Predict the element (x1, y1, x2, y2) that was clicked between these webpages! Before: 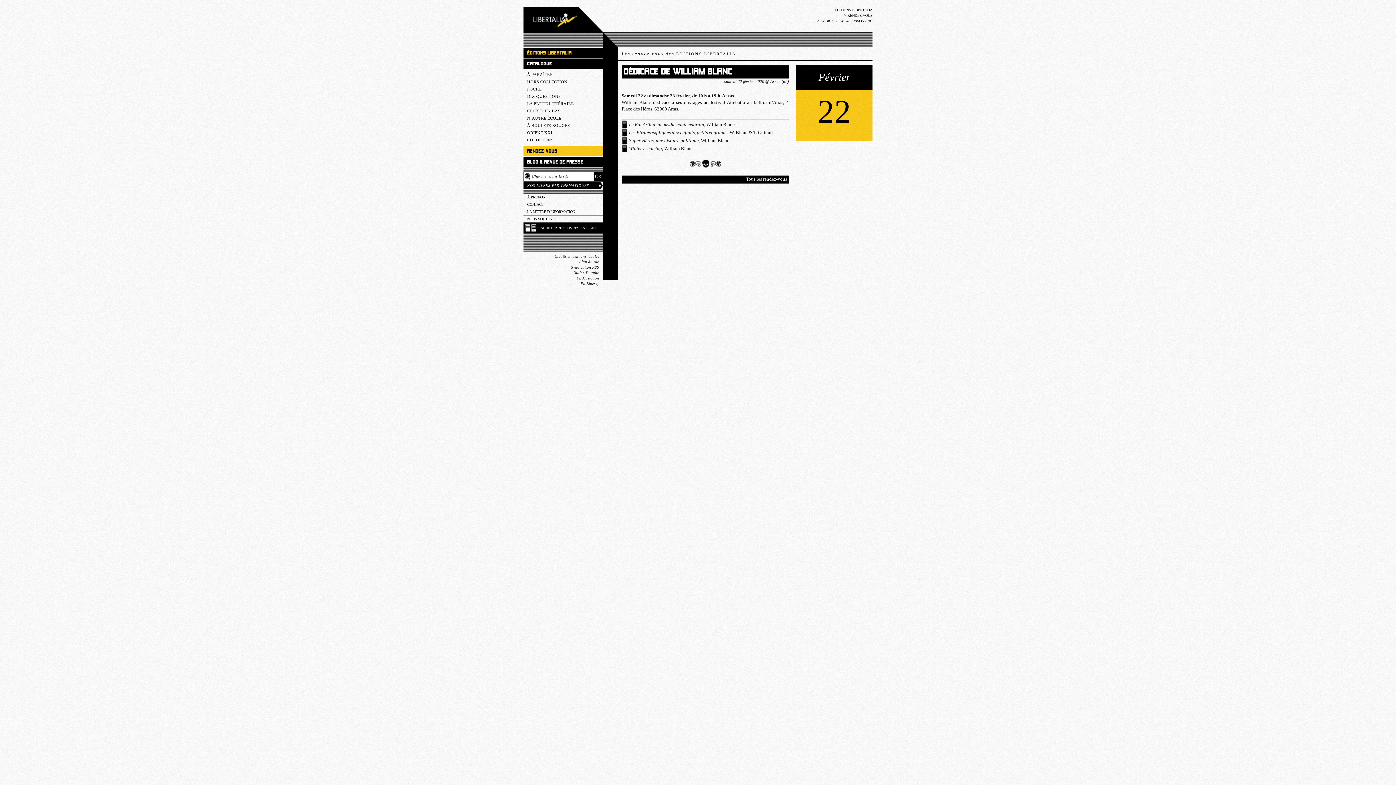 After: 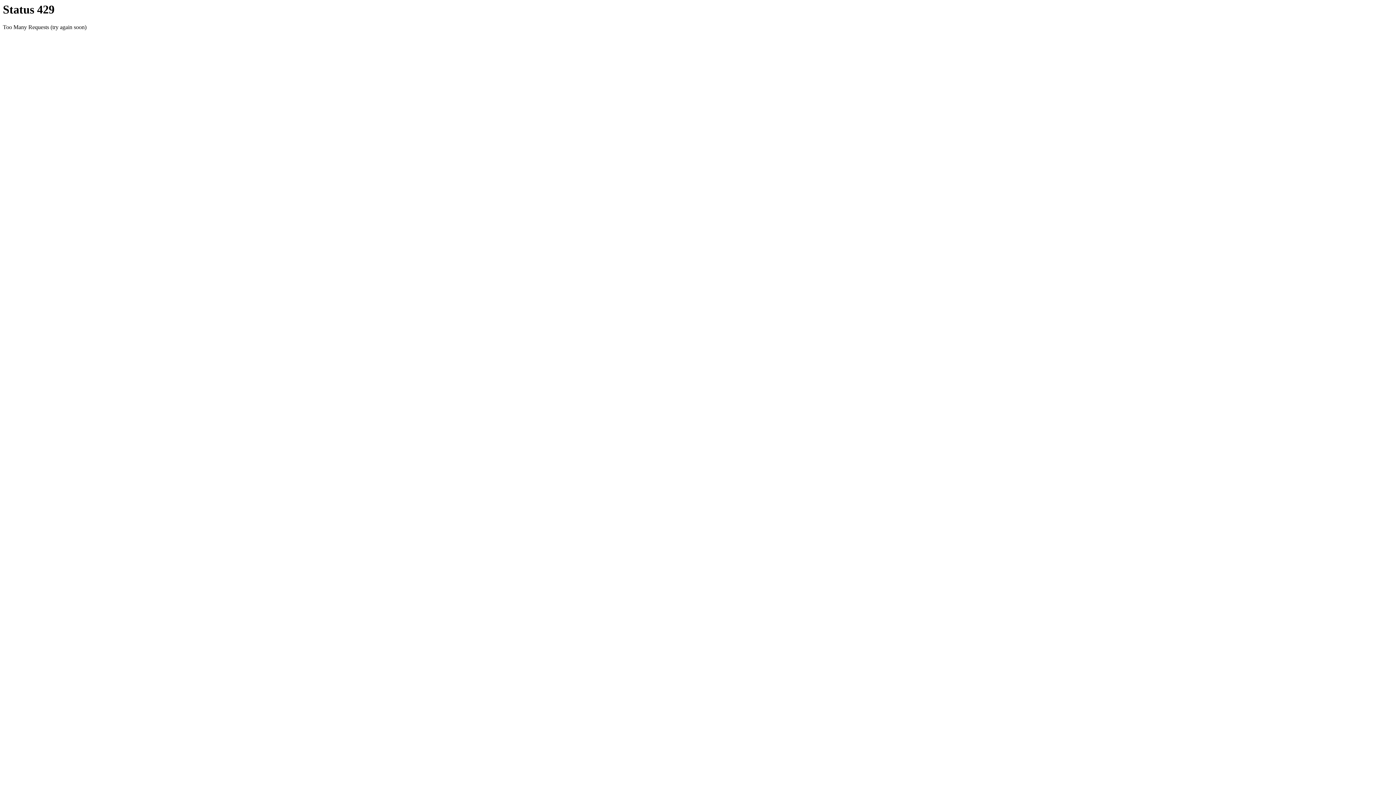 Action: label: N’AUTRE ÉCOLE bbox: (523, 114, 602, 122)